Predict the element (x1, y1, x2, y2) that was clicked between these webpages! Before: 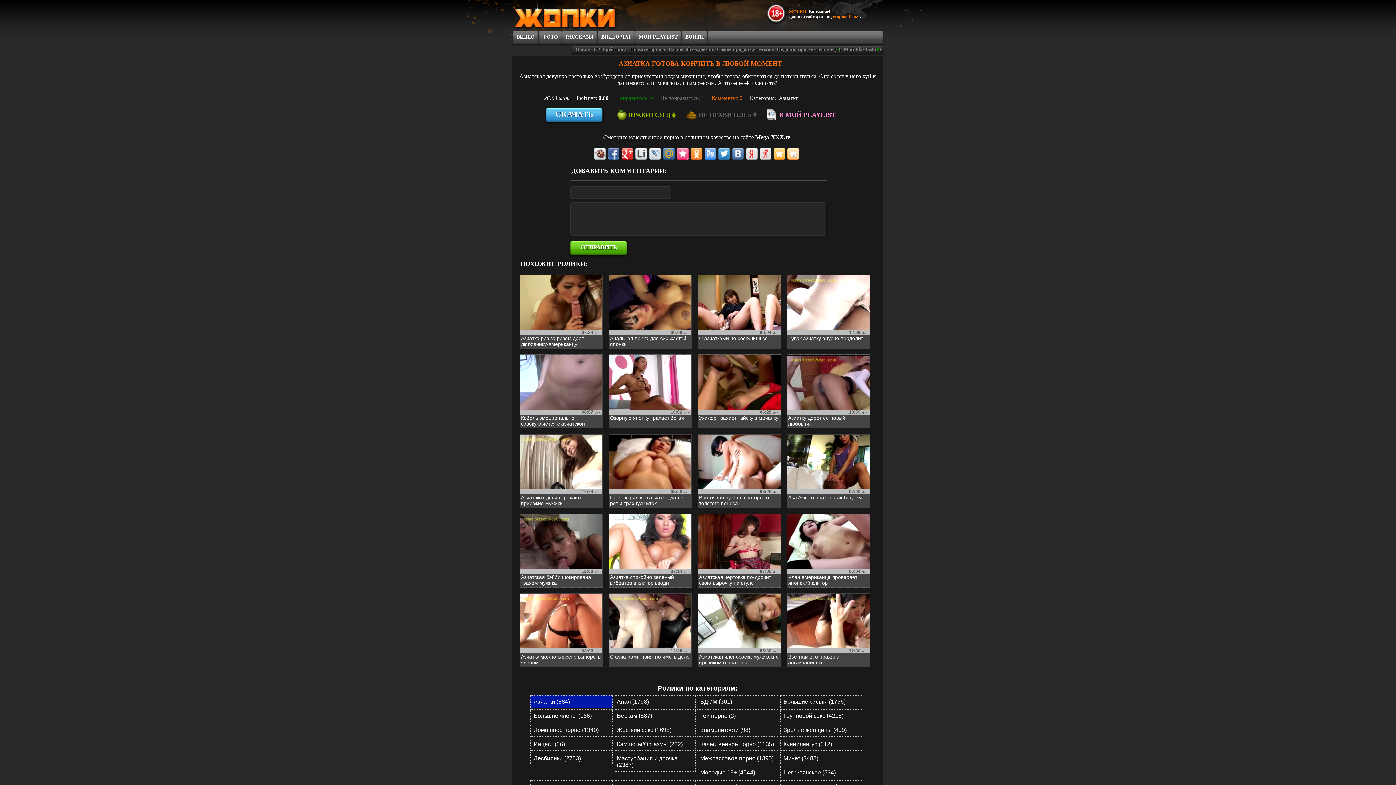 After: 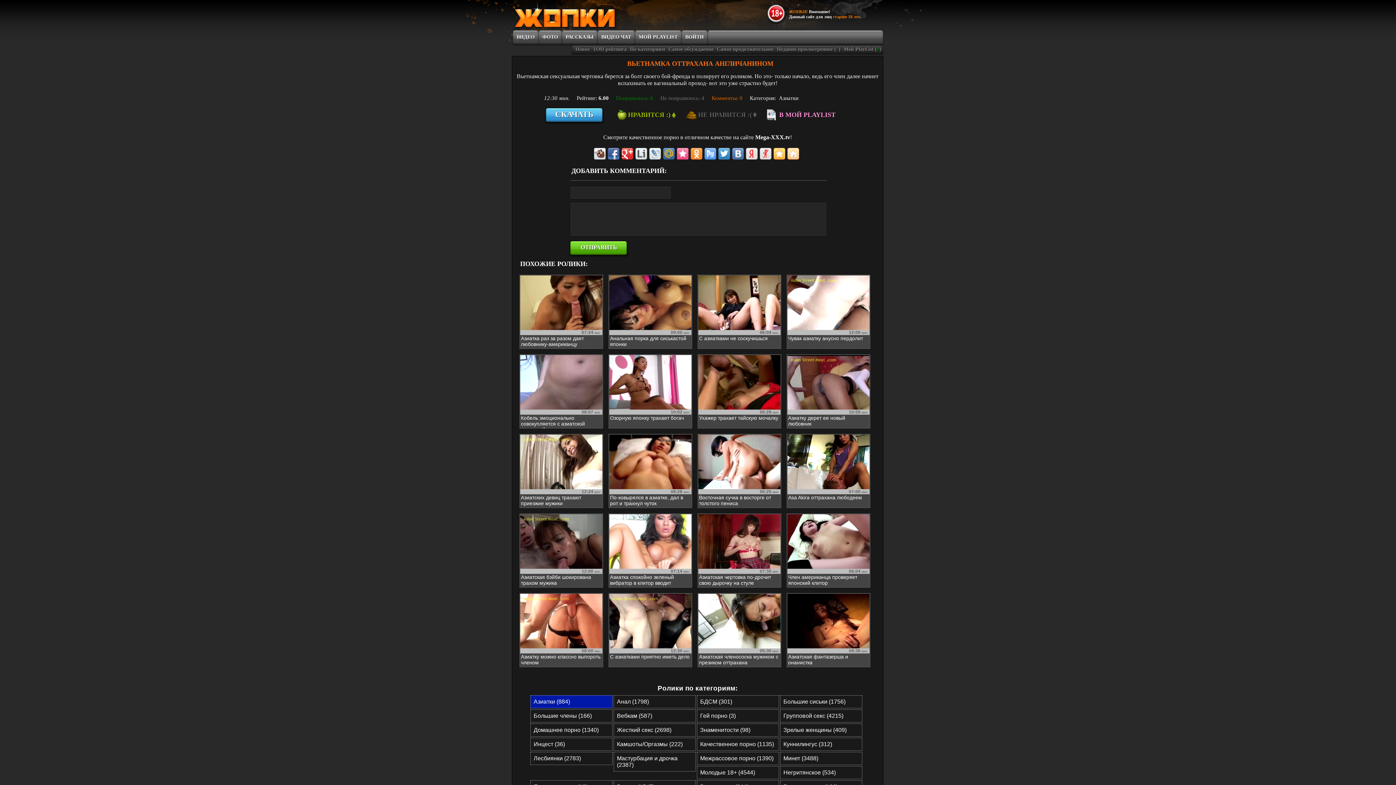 Action: bbox: (787, 594, 870, 667) label: 12:30 мин.
Вьетнамка оттрахана англичанином